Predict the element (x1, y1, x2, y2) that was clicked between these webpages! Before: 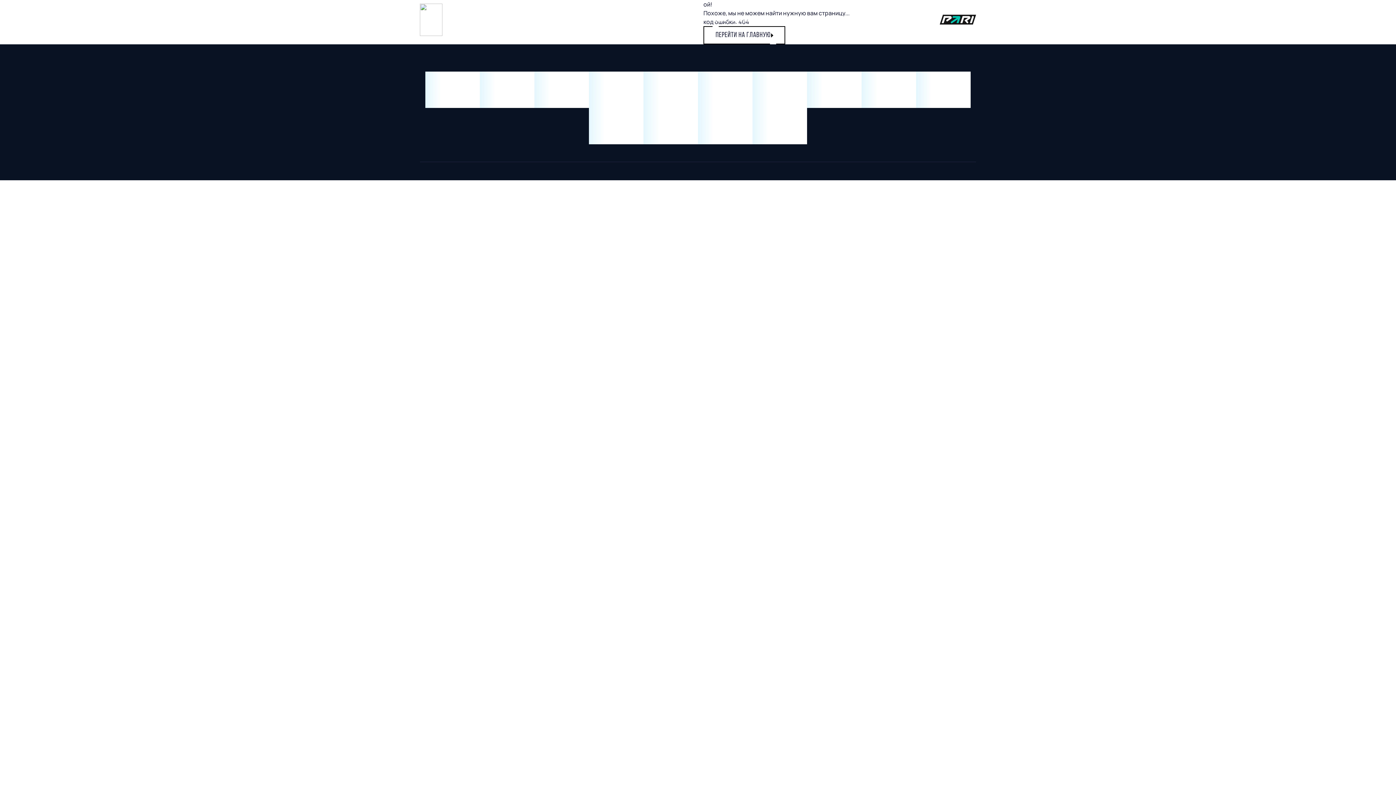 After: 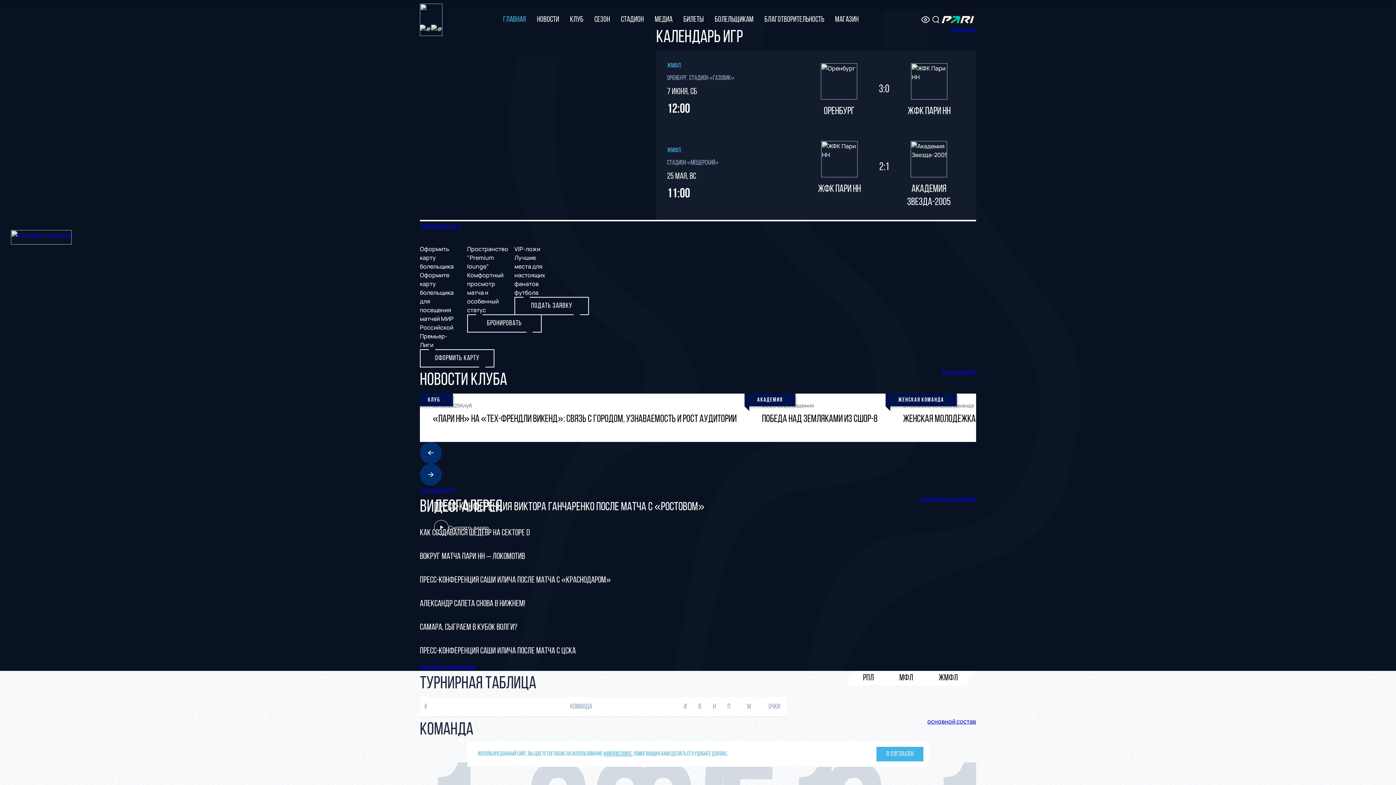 Action: bbox: (497, 0, 531, 39) label: ГЛАВНАЯ